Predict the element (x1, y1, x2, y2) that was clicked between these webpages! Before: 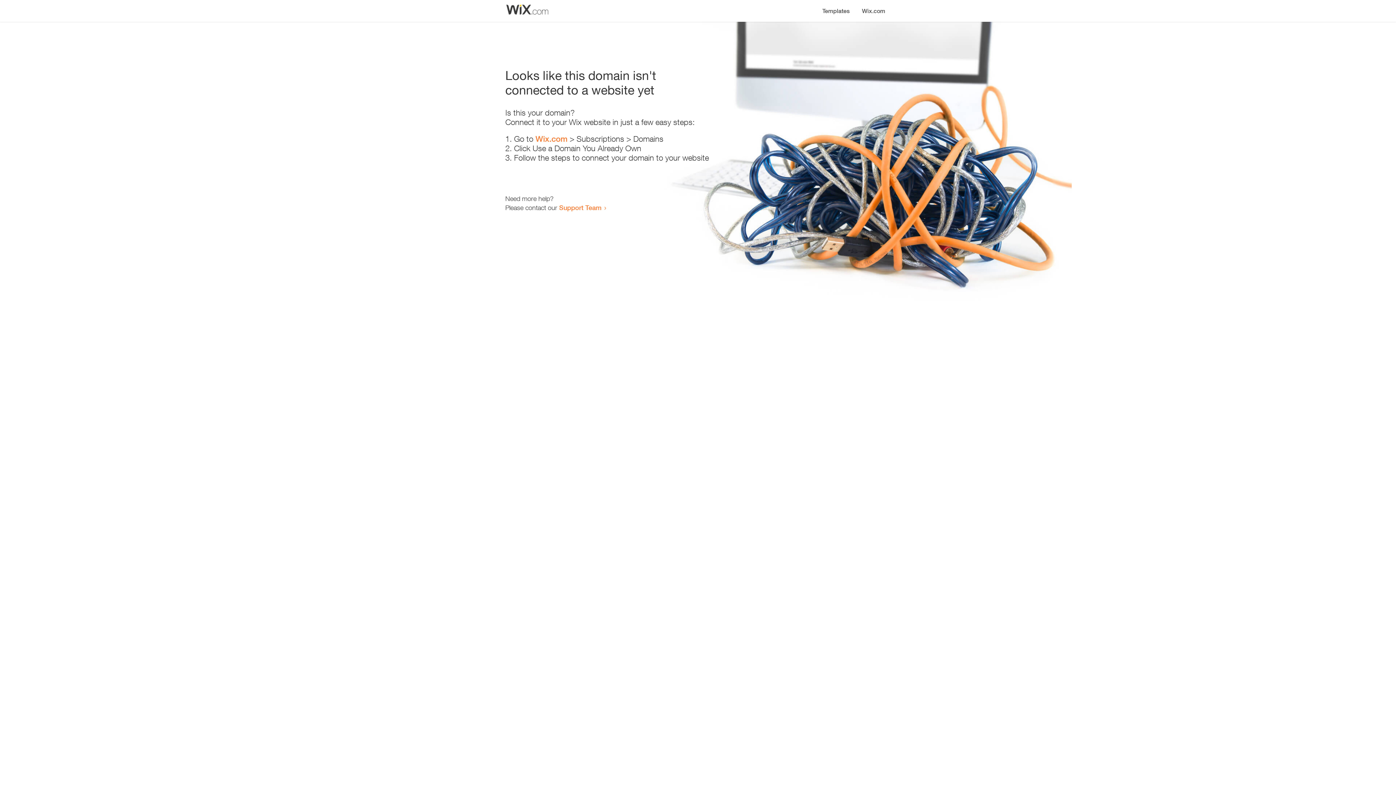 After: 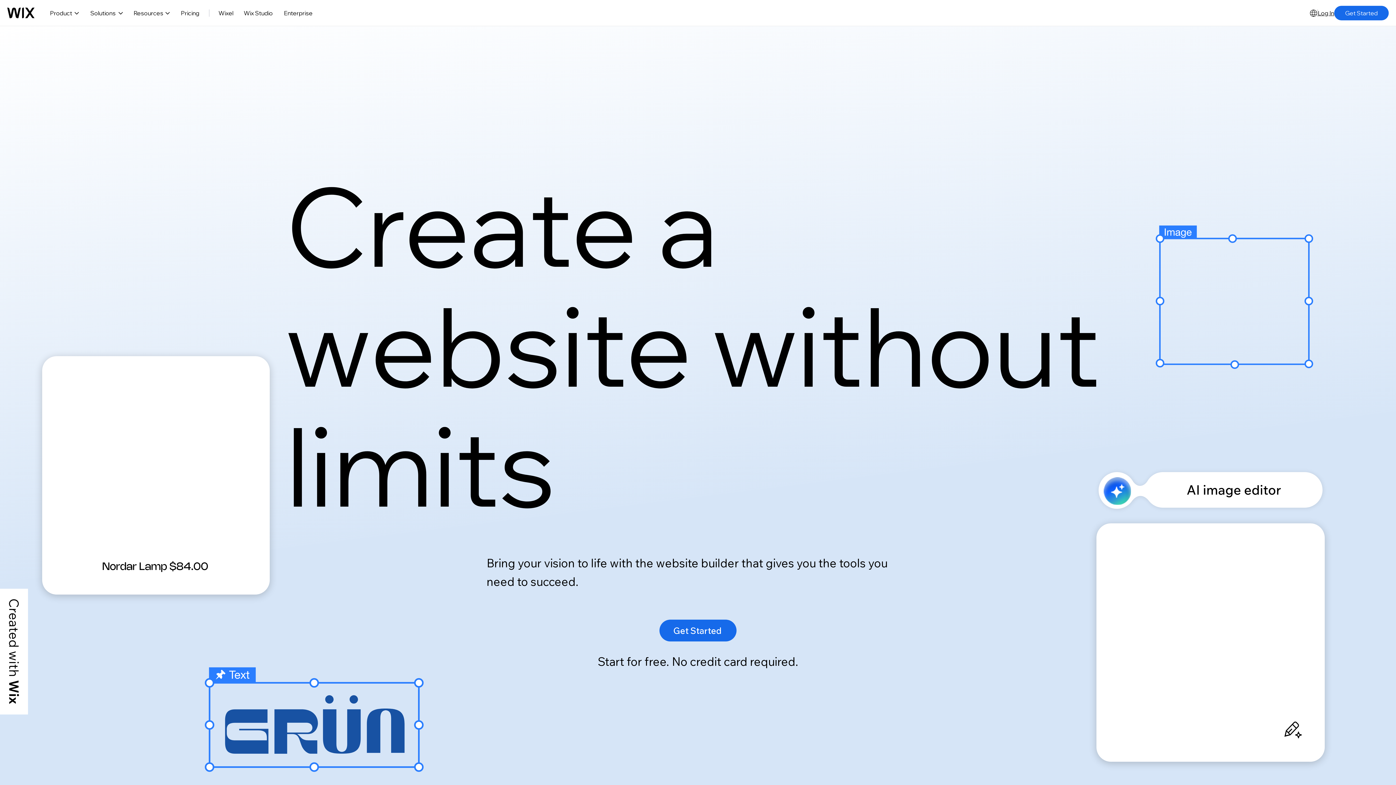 Action: bbox: (856, 0, 890, 14) label: Wix.com